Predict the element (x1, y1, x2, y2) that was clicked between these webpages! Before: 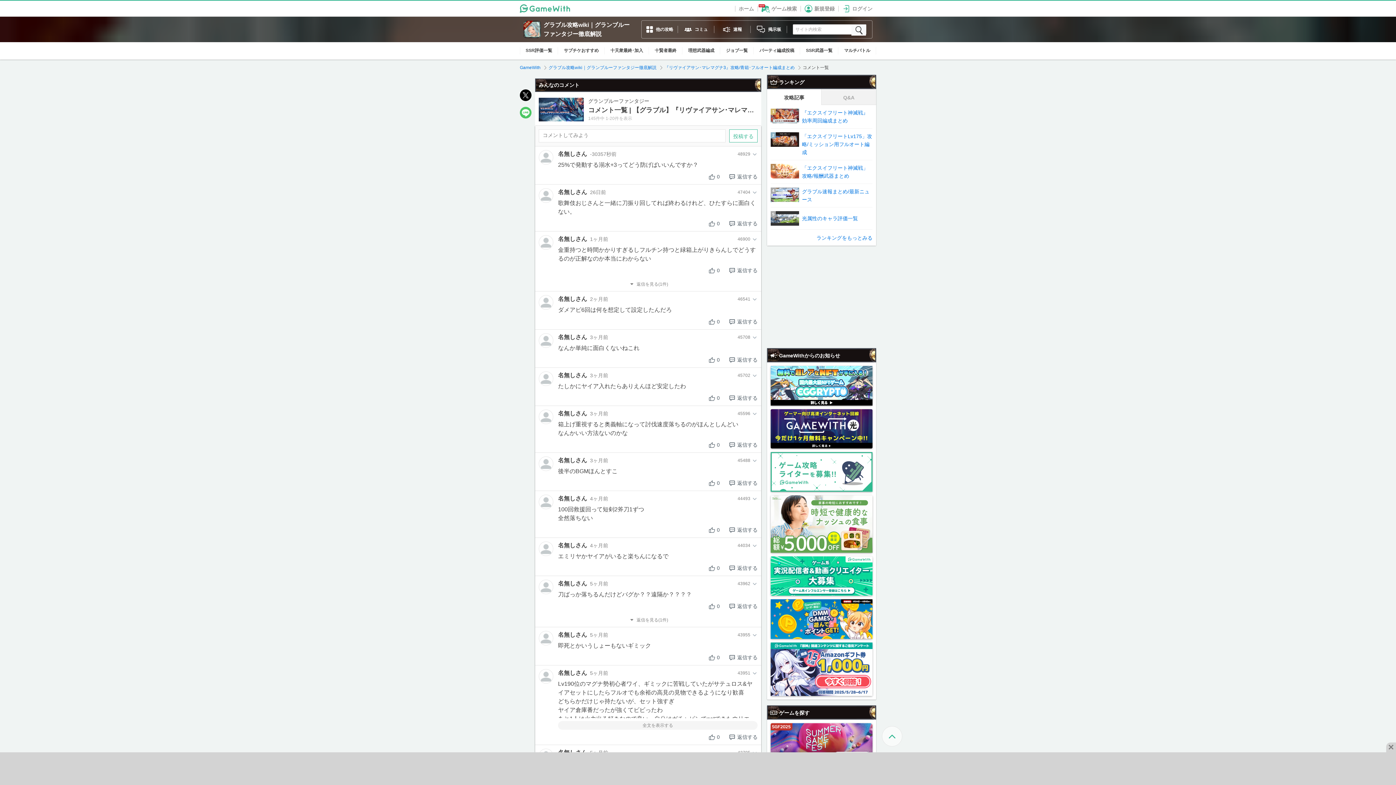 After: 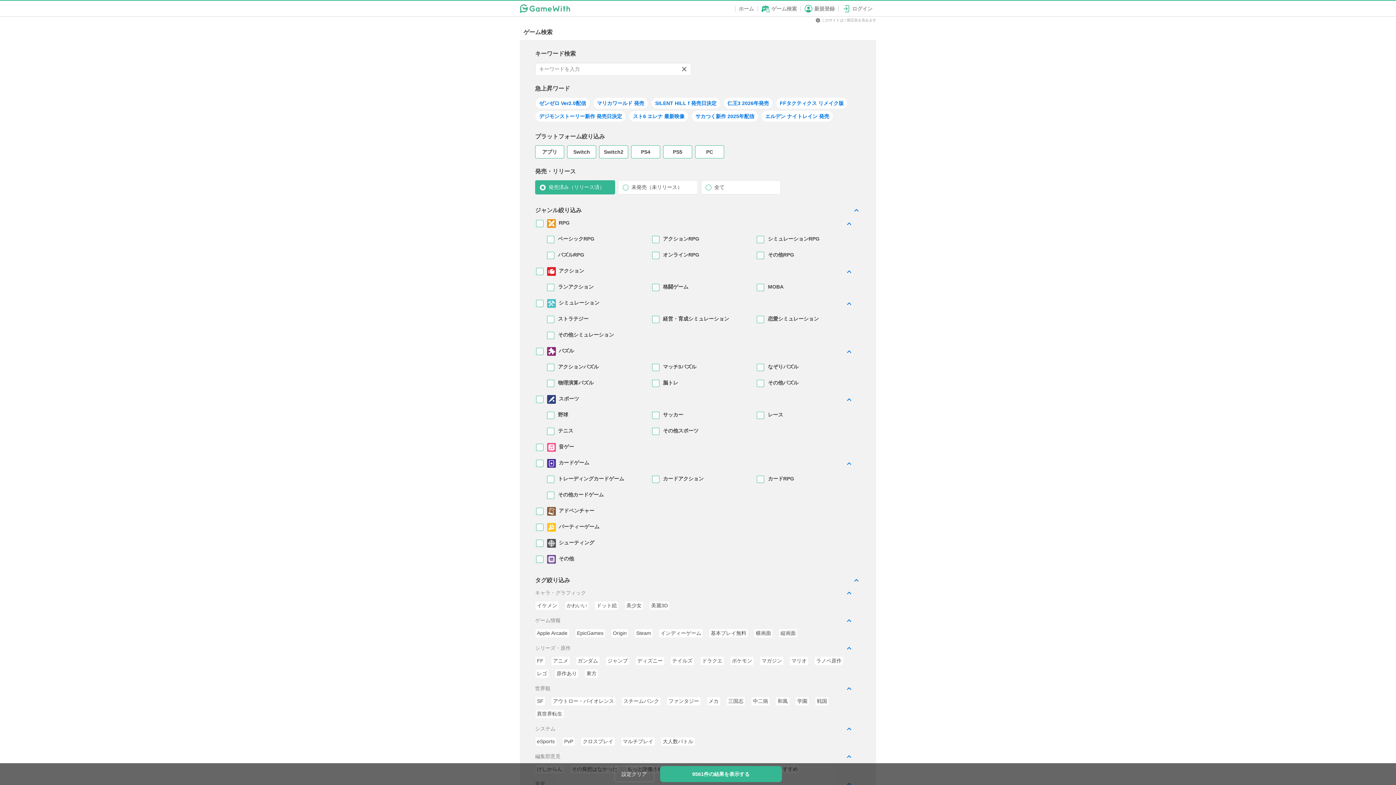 Action: label: ゲーム検索 bbox: (757, 4, 800, 12)